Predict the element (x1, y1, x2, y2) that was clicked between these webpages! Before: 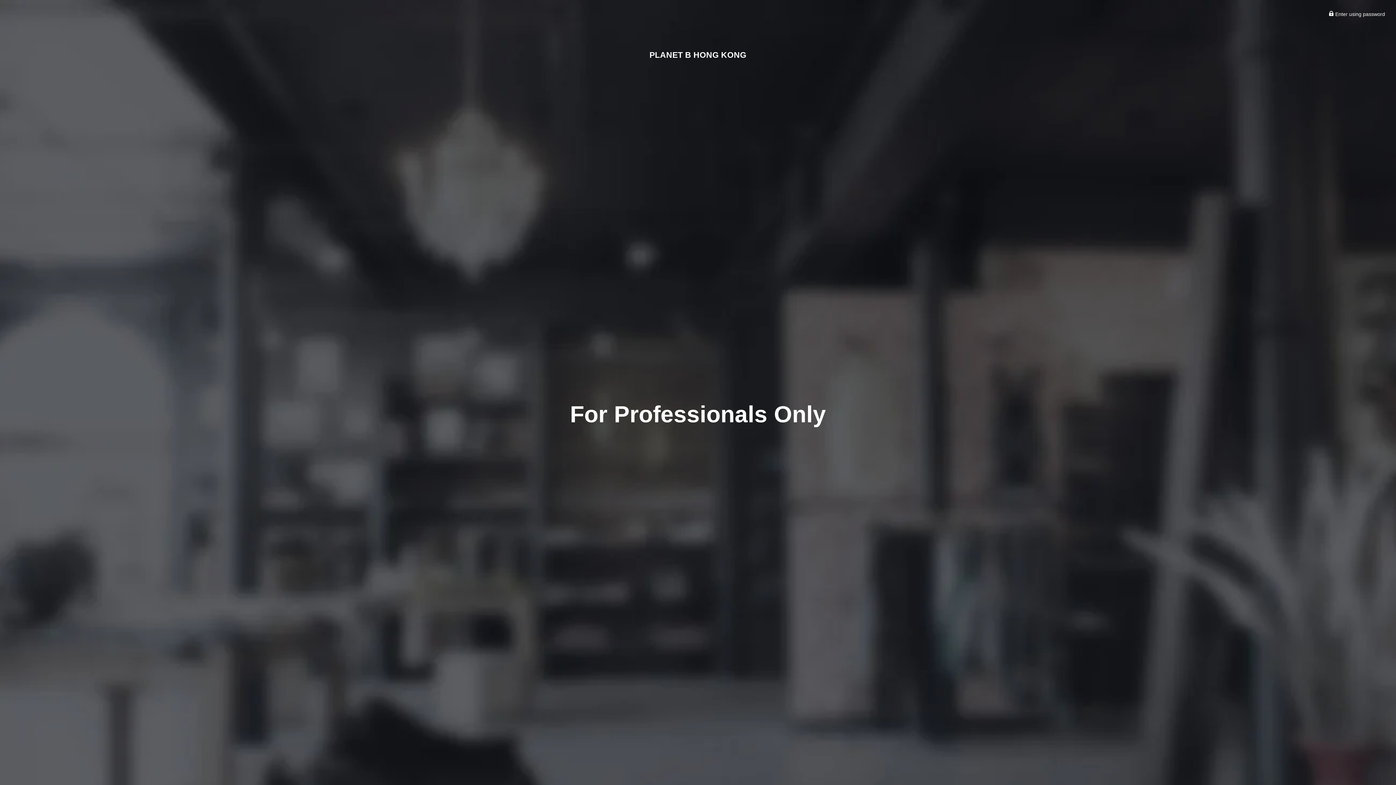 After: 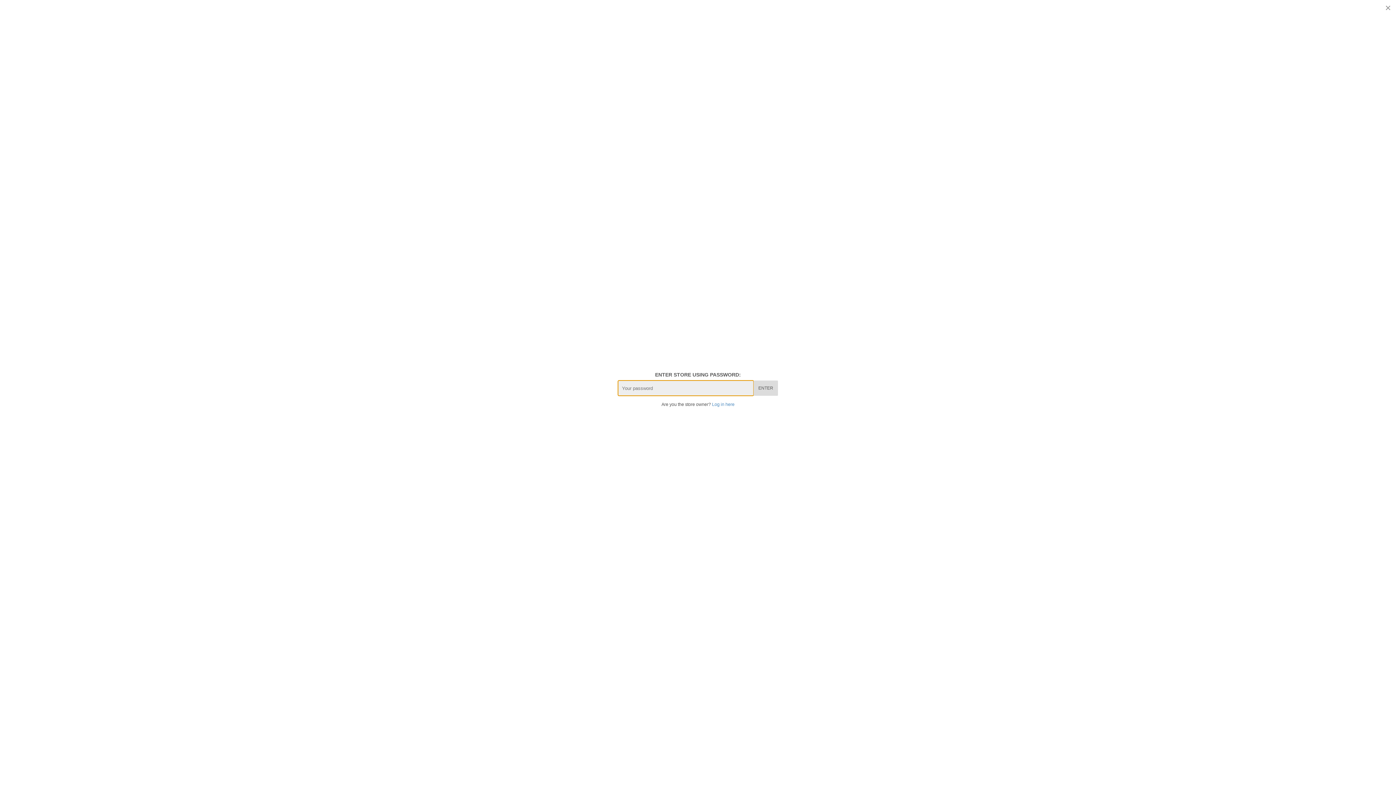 Action: label:  Enter using password bbox: (1329, 11, 1385, 17)